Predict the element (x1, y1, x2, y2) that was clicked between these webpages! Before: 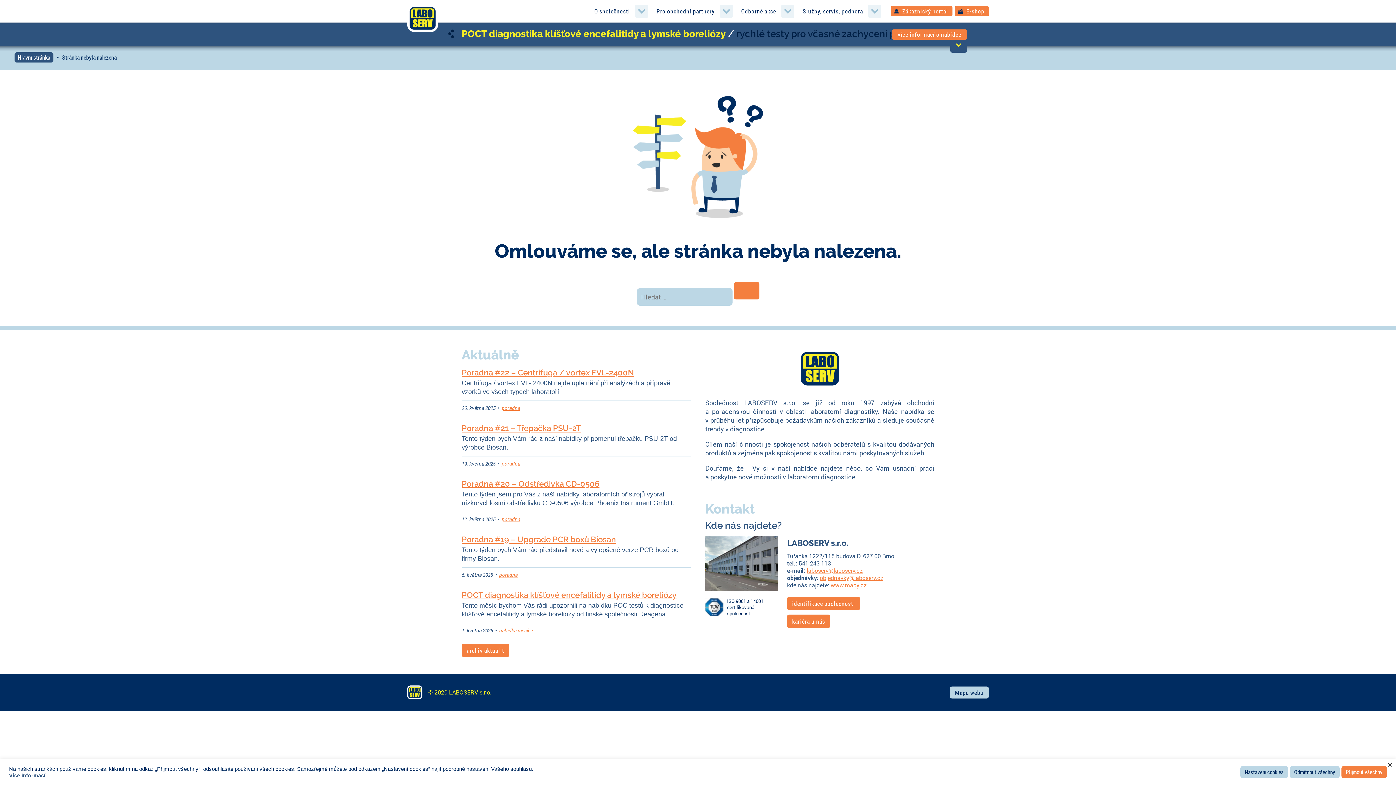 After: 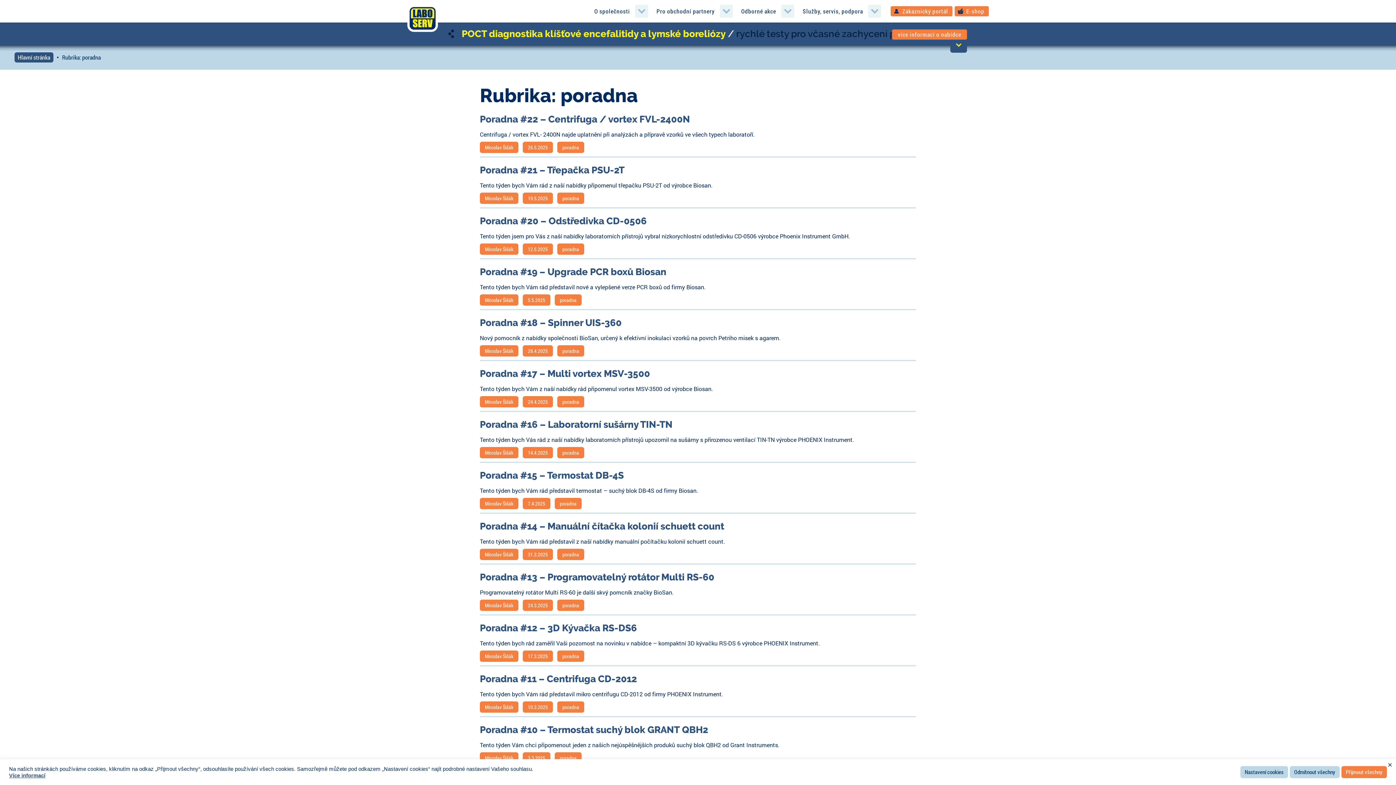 Action: bbox: (501, 404, 520, 411) label: poradna